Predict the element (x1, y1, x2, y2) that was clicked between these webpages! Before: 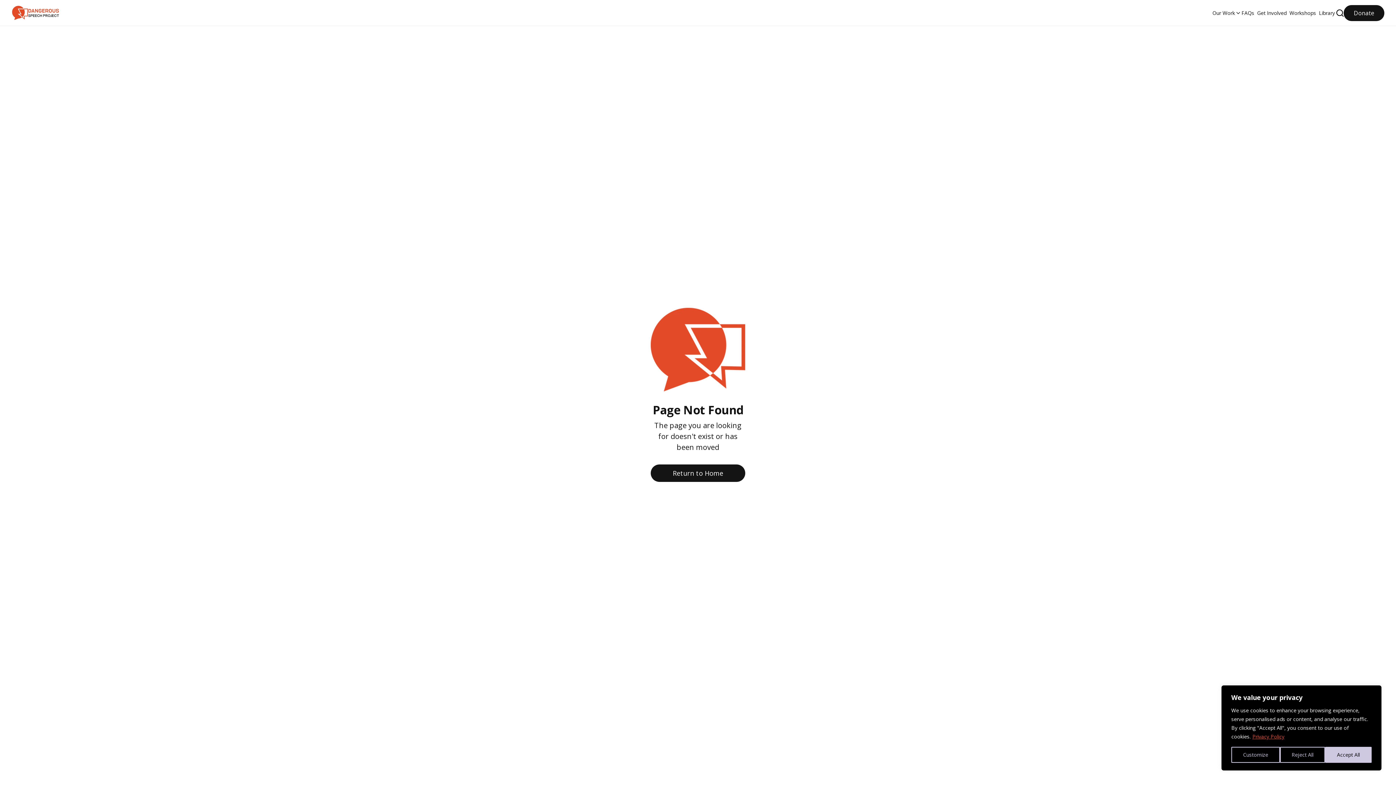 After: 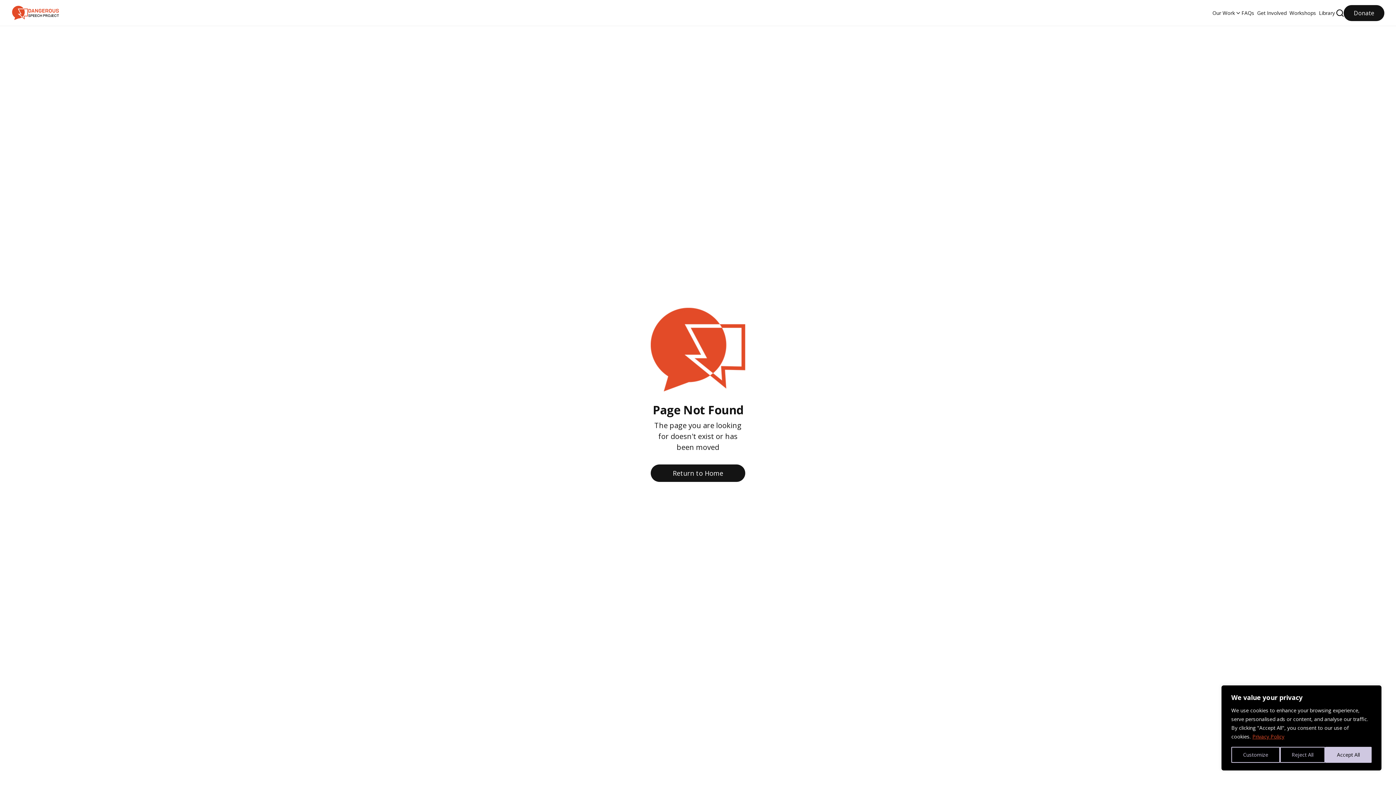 Action: bbox: (1252, 733, 1285, 740) label: Privacy Policy